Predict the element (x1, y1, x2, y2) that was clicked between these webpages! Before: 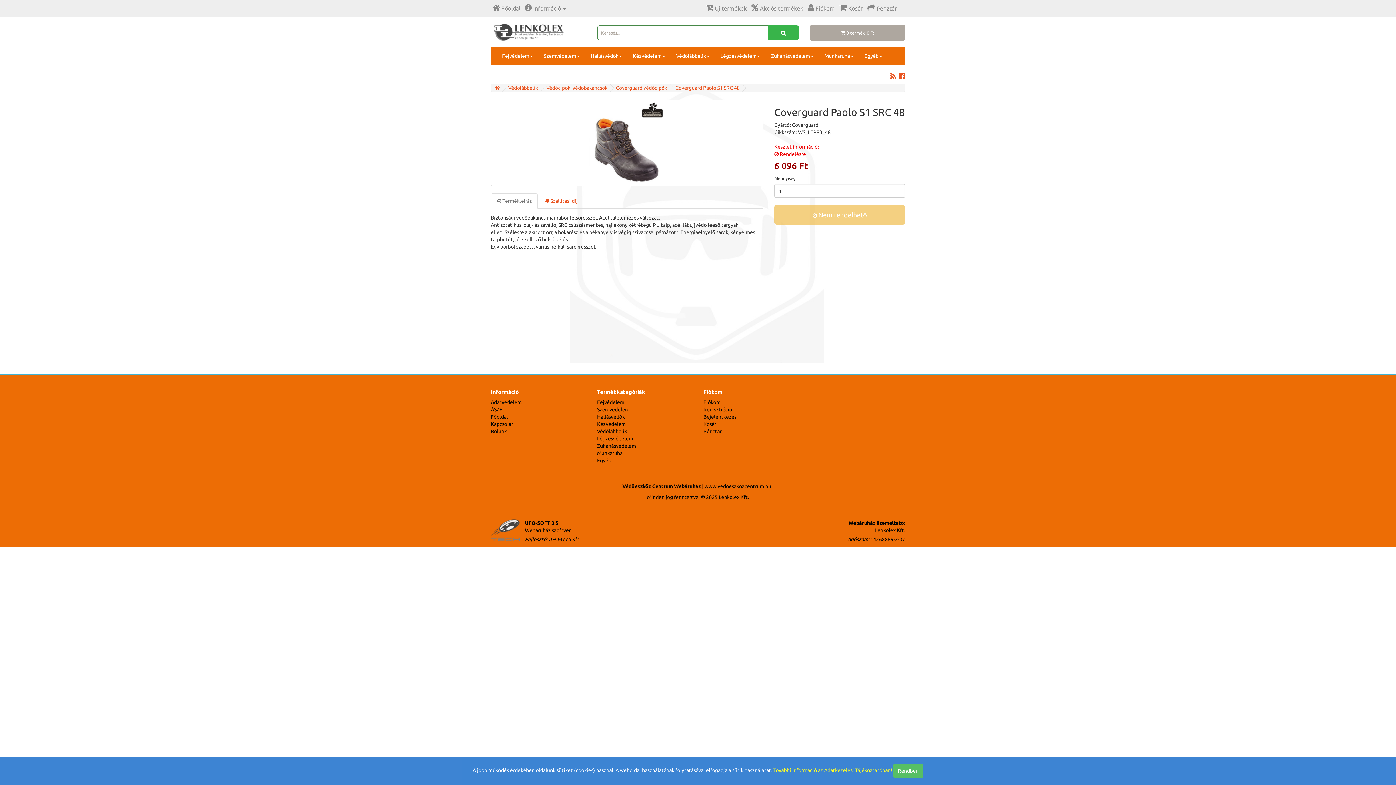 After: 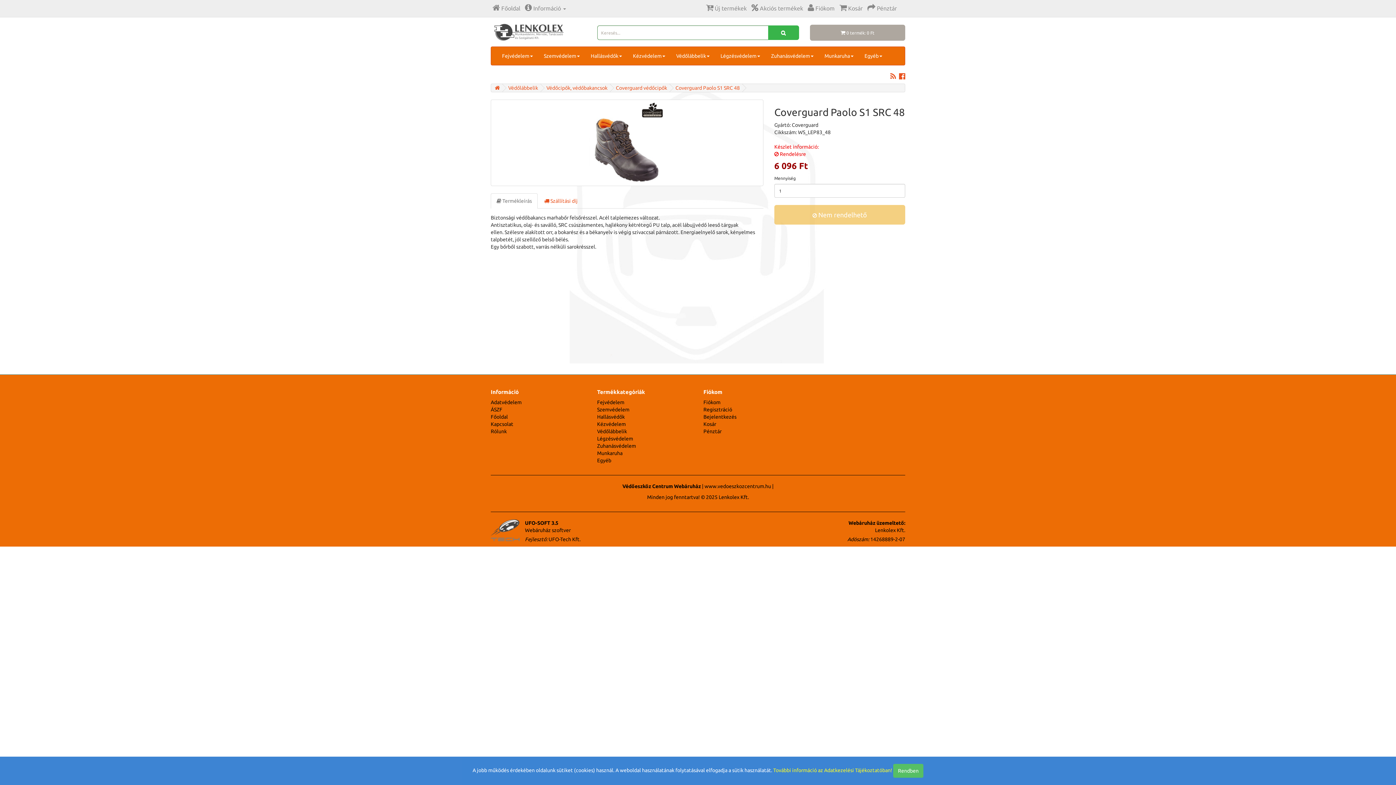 Action: label:  Termékleírás bbox: (490, 193, 537, 208)